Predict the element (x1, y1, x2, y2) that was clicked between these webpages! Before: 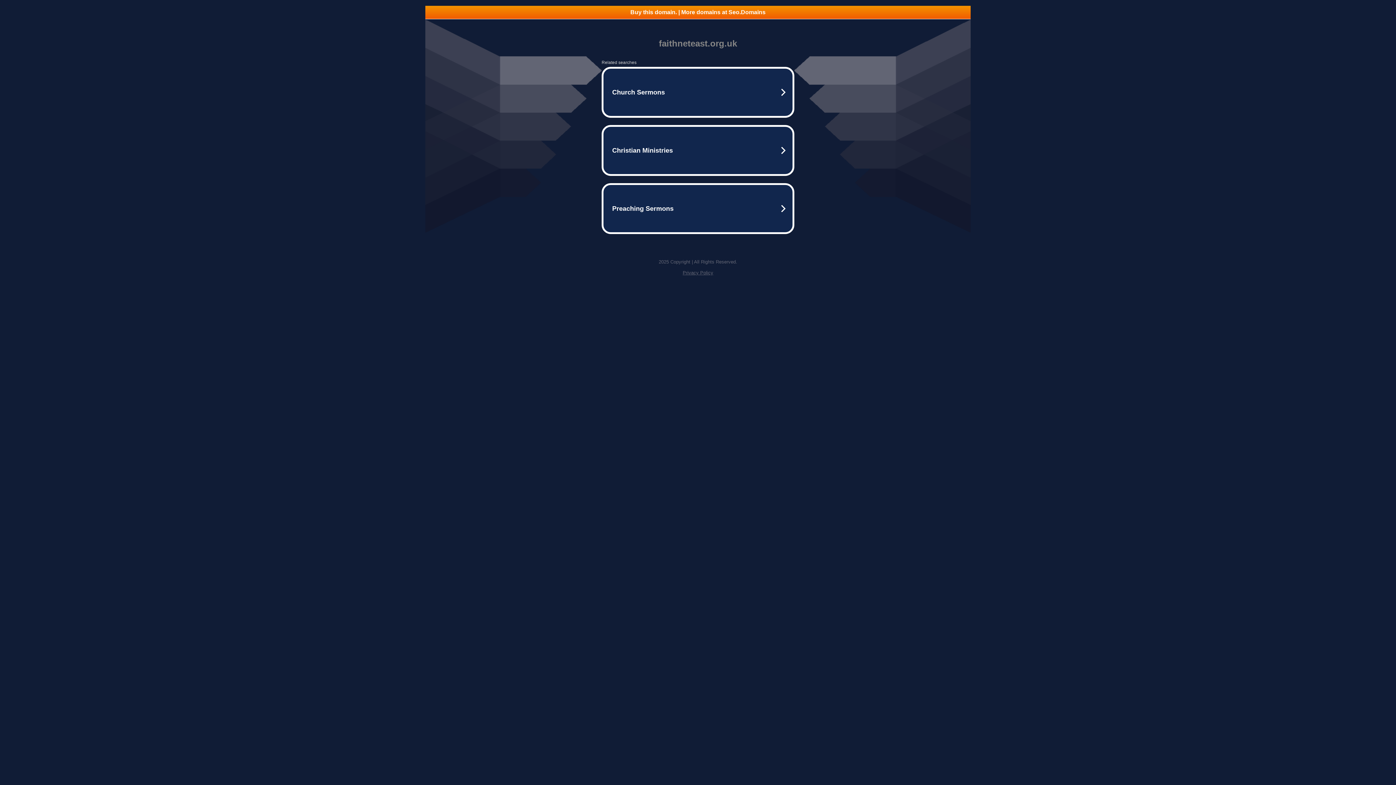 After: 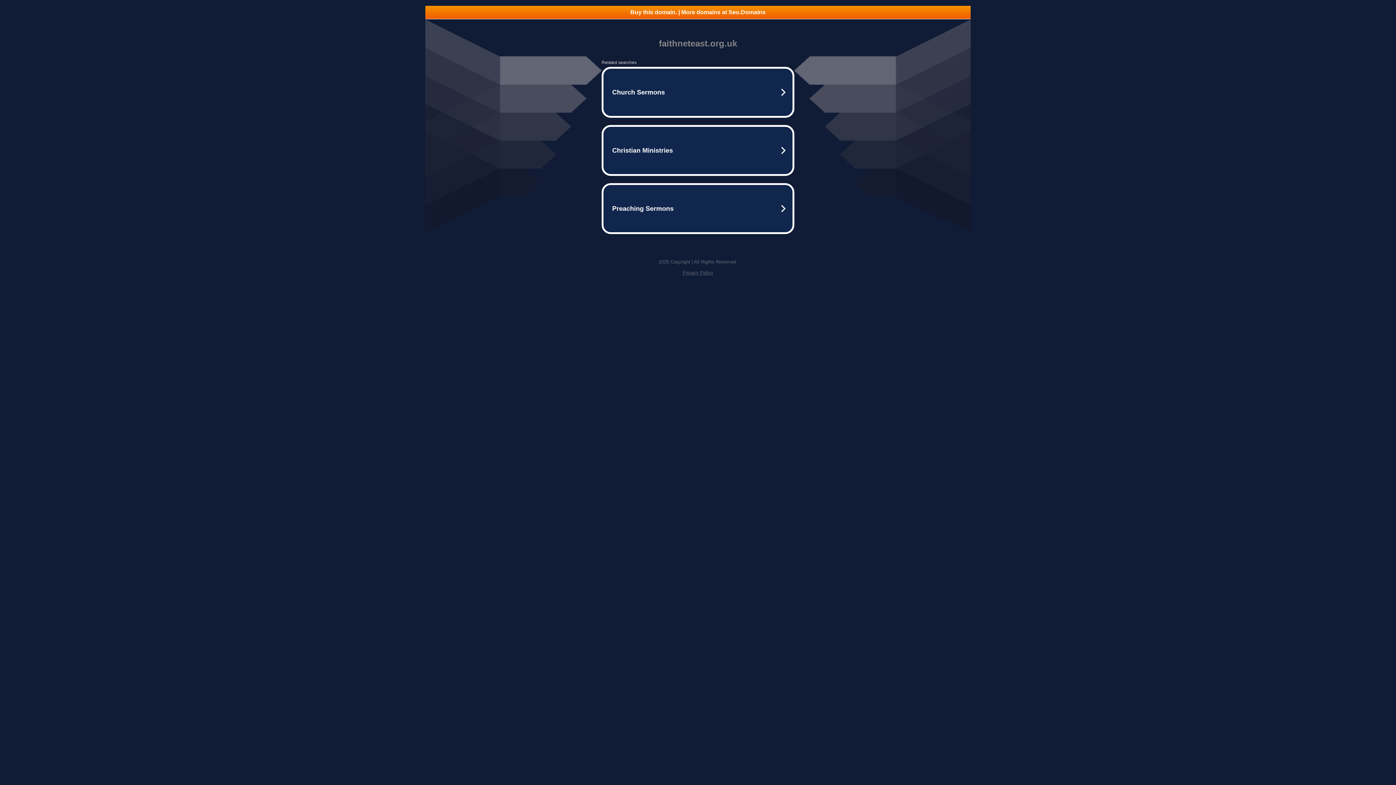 Action: bbox: (682, 270, 713, 275) label: Privacy Policy